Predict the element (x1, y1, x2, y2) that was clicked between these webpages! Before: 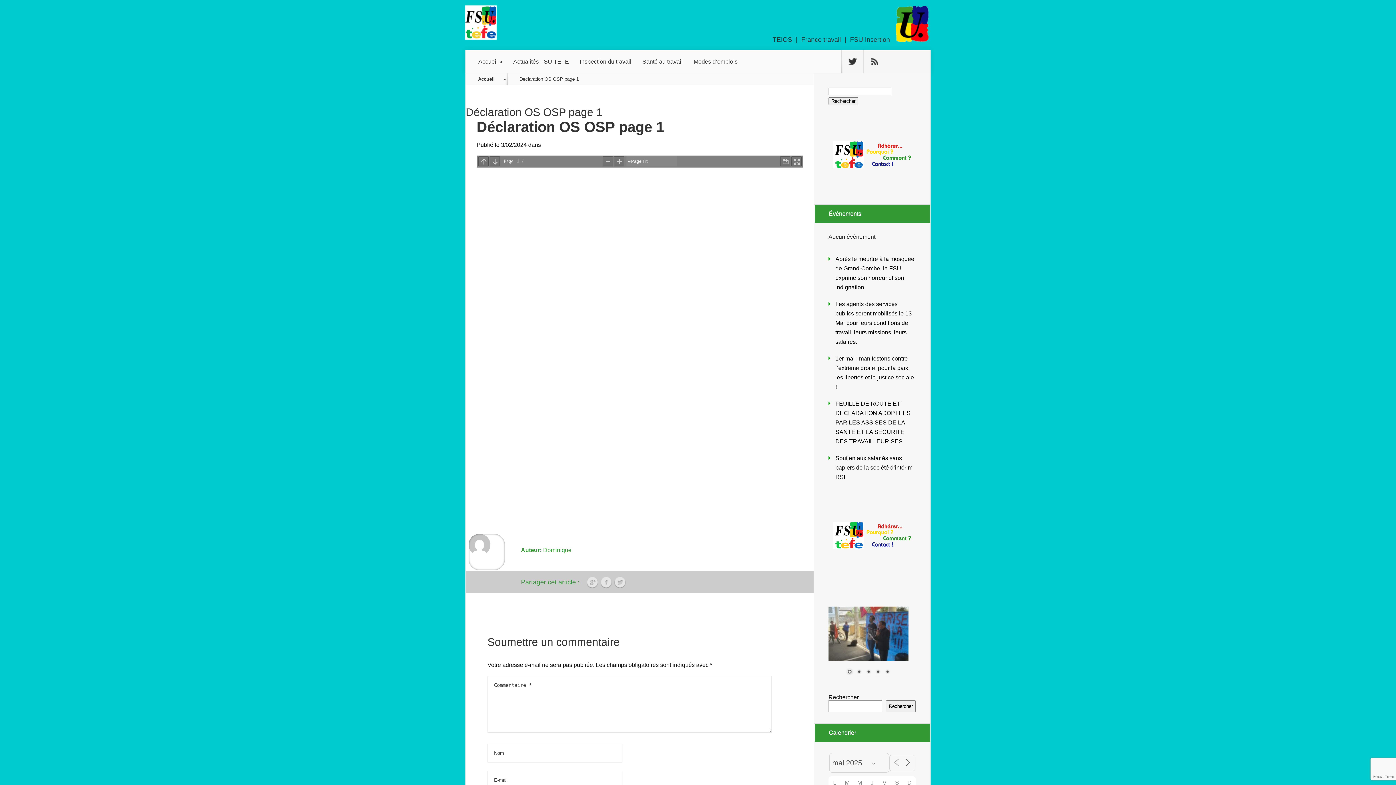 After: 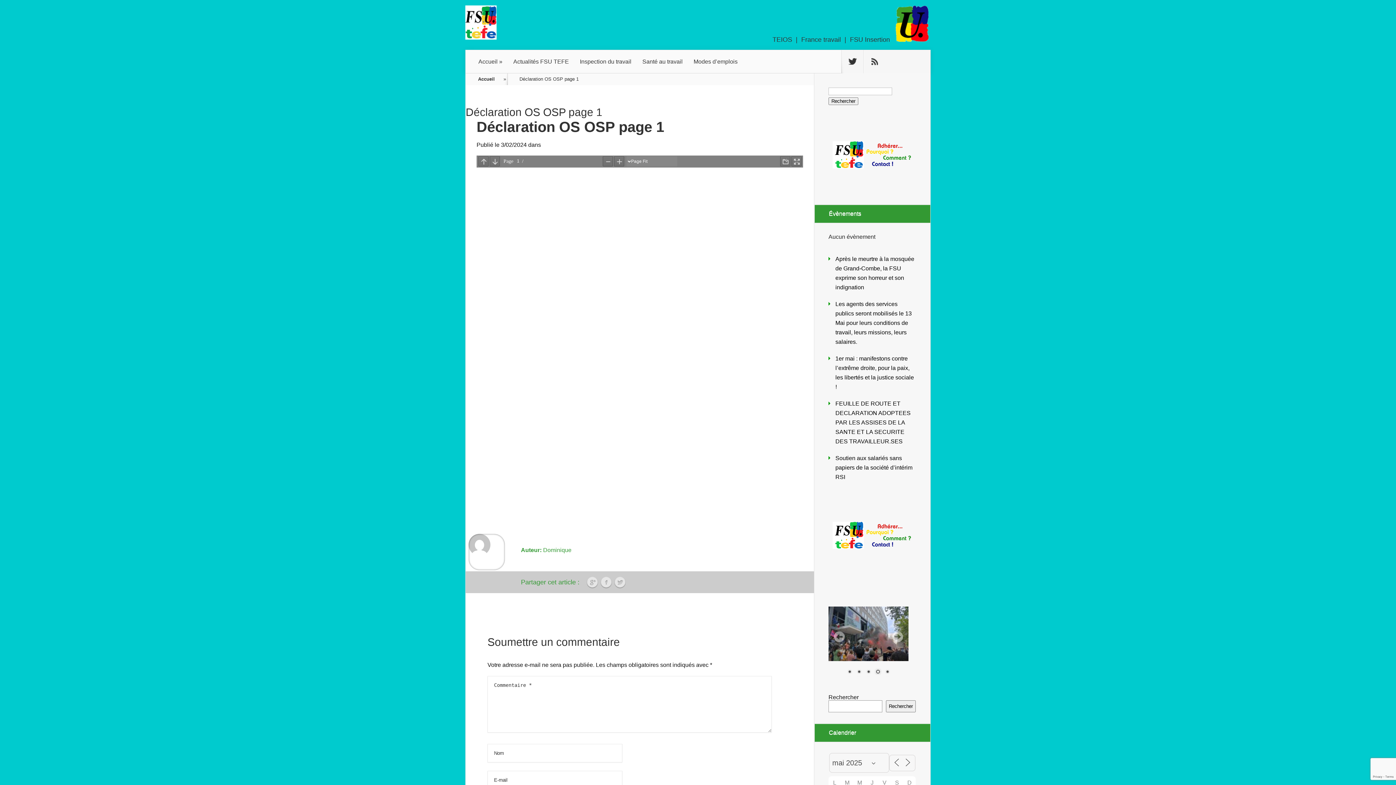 Action: label: Show slide 4 of 5 bbox: (874, 668, 882, 676)